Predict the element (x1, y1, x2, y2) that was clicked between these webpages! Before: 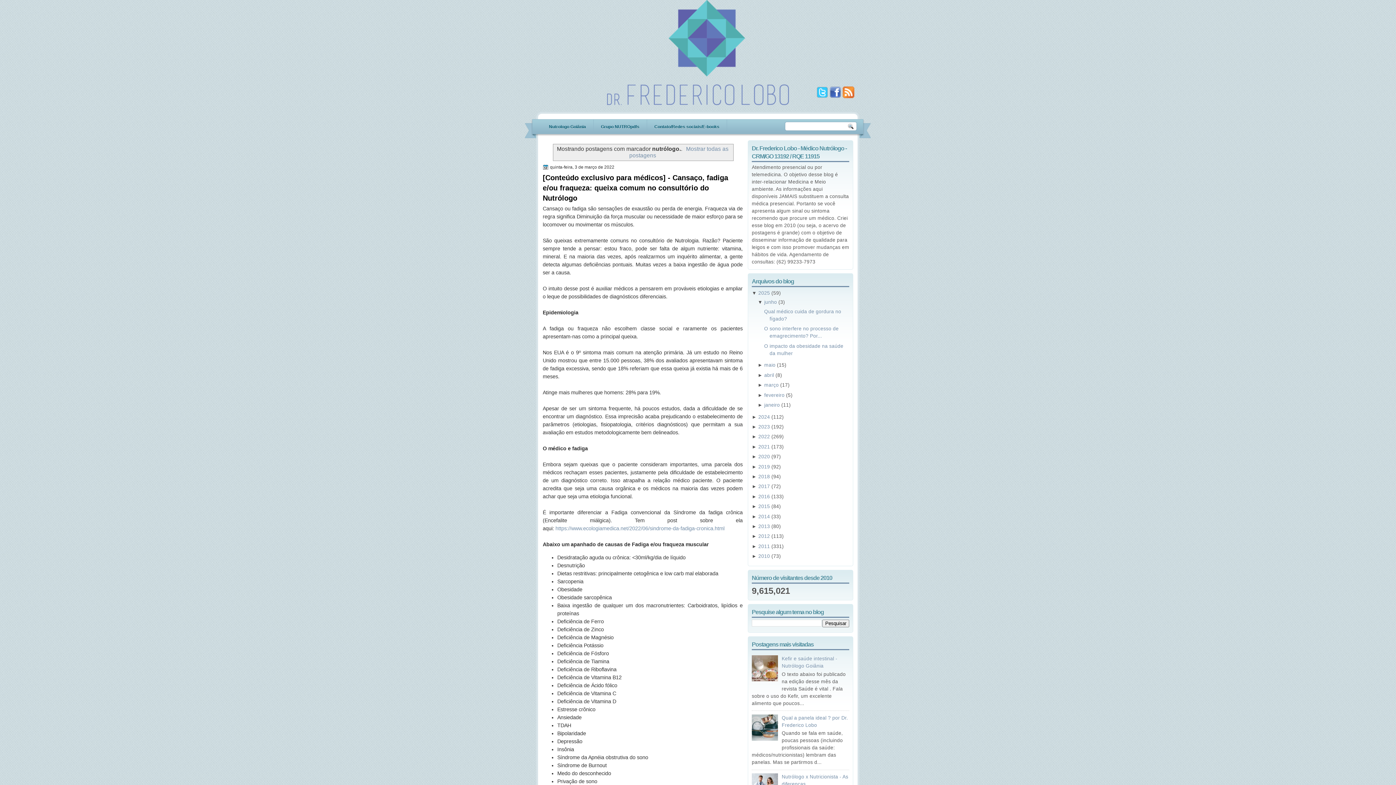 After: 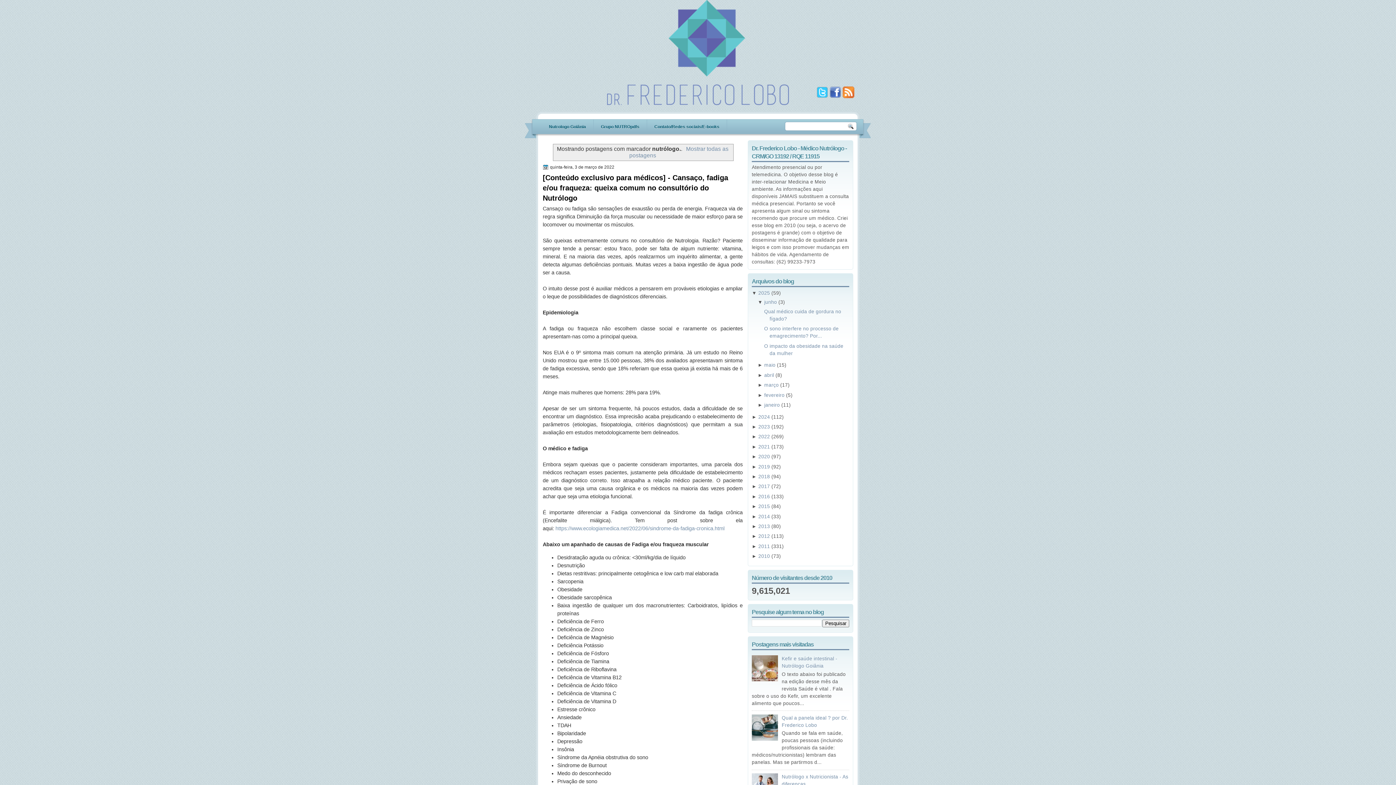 Action: bbox: (752, 736, 780, 742)